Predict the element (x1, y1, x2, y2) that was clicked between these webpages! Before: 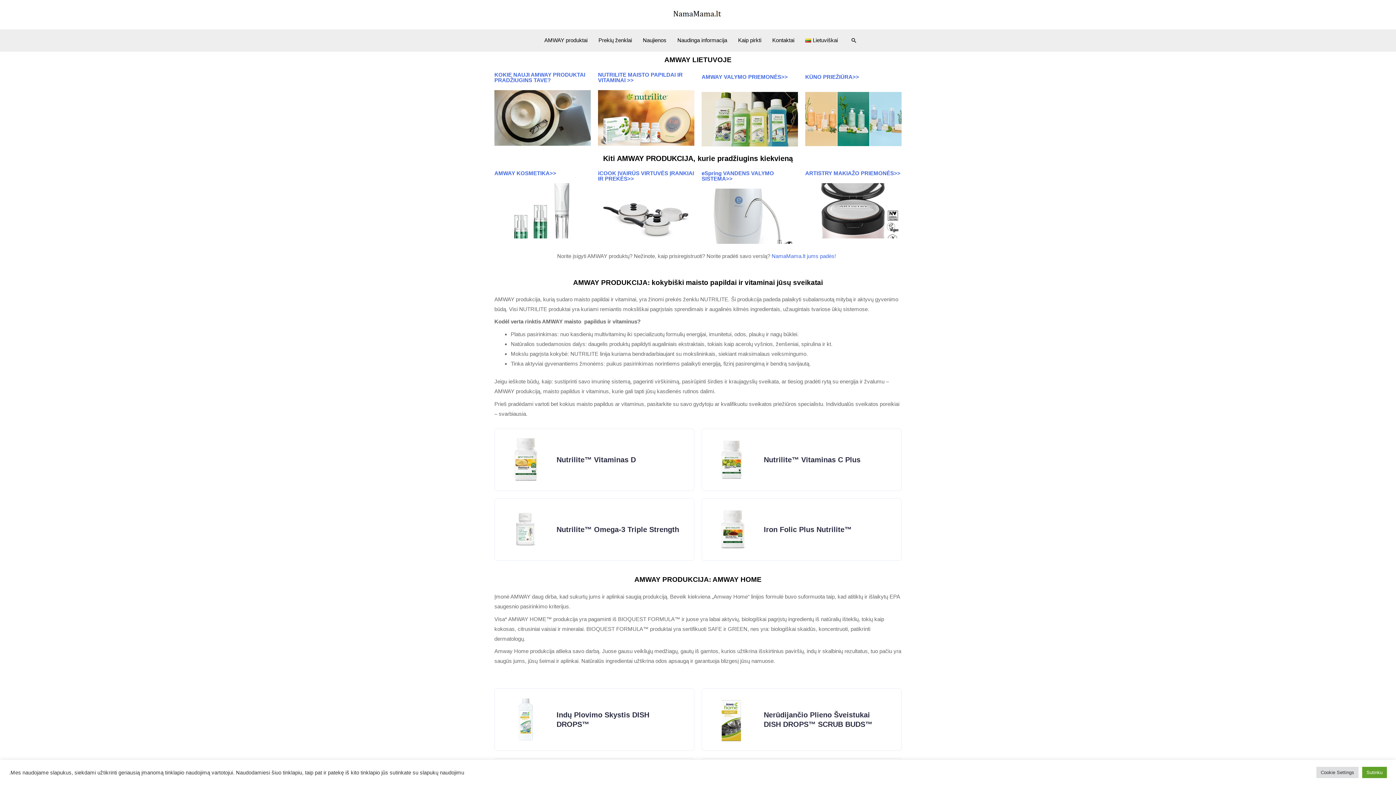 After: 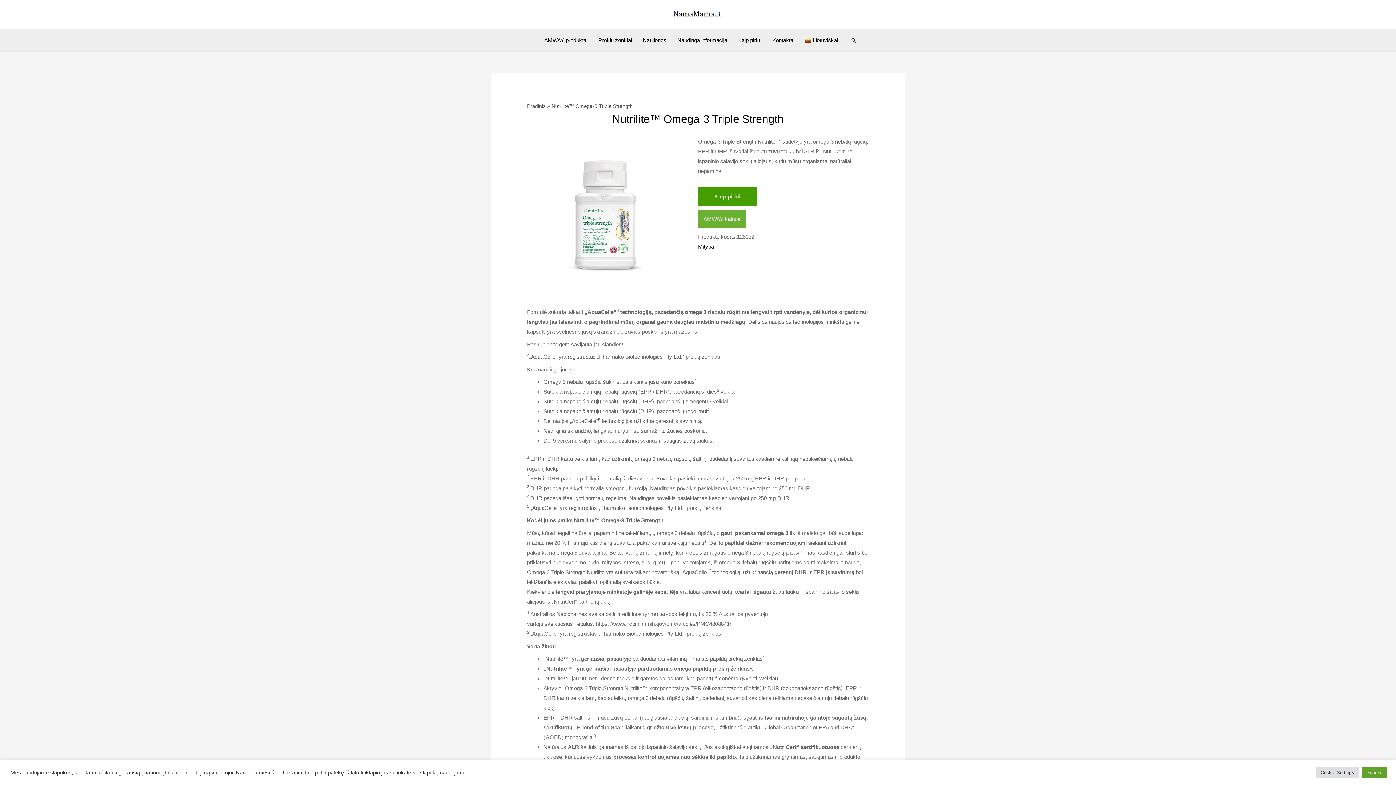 Action: label: Nutrilite™ Omega-3 Triple Strength bbox: (556, 525, 679, 533)